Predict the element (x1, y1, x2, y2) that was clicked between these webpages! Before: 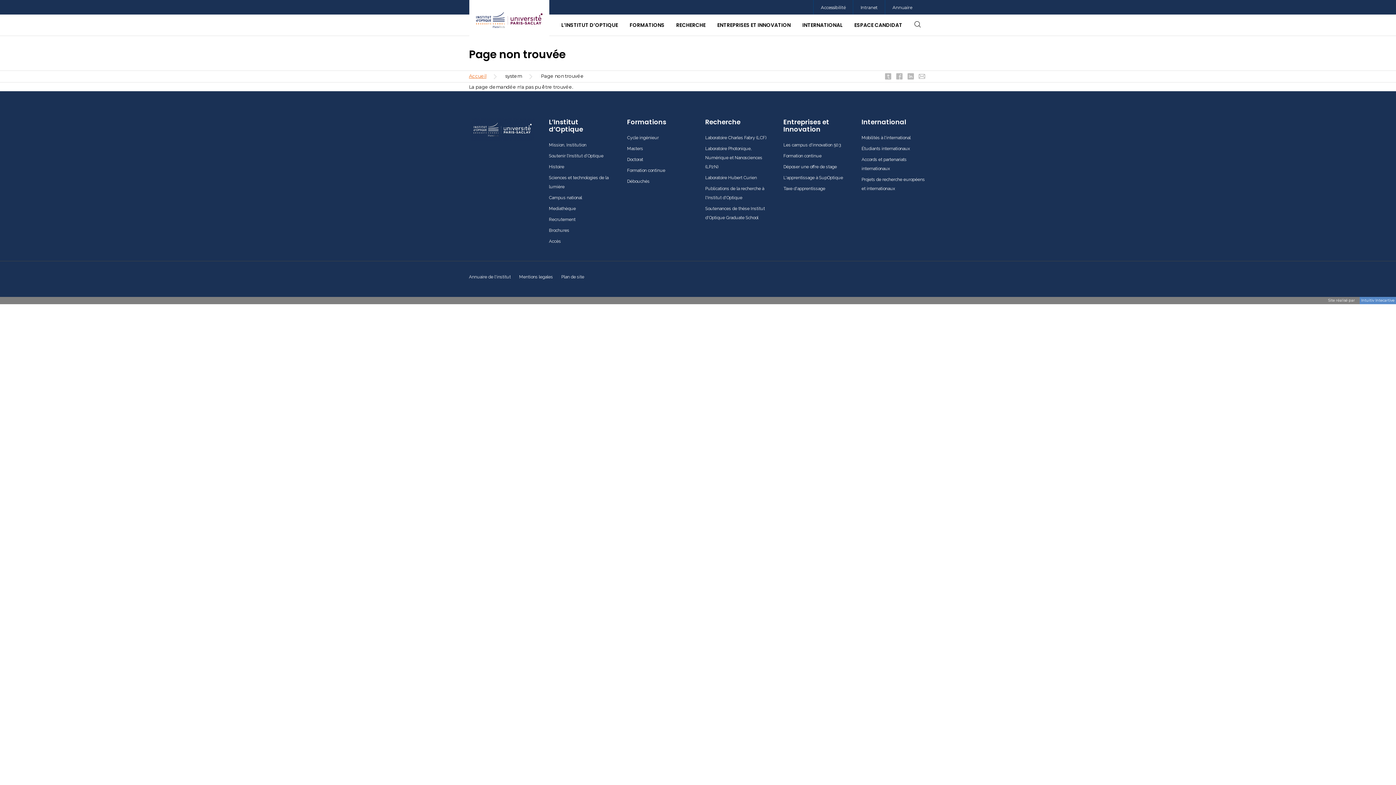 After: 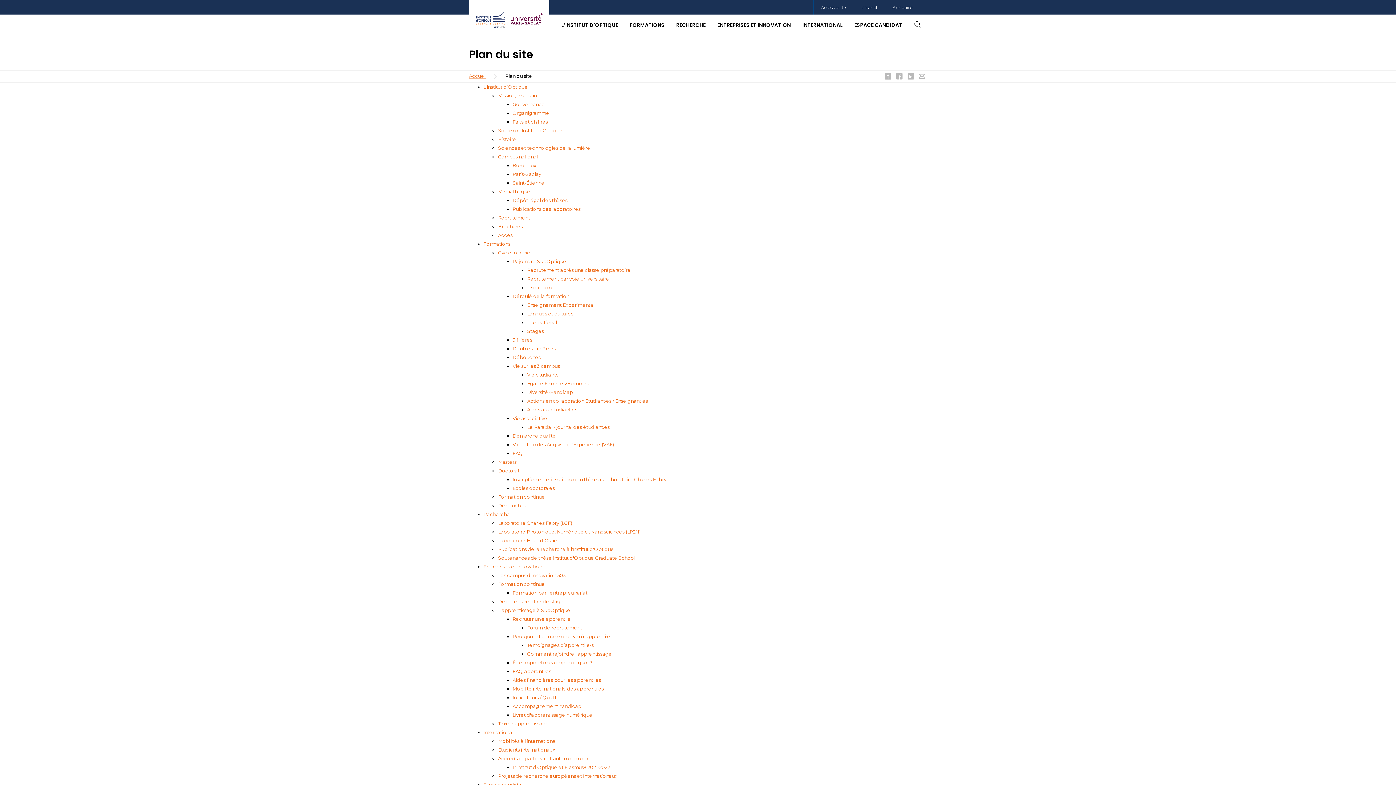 Action: label: Plan de site bbox: (561, 274, 584, 279)